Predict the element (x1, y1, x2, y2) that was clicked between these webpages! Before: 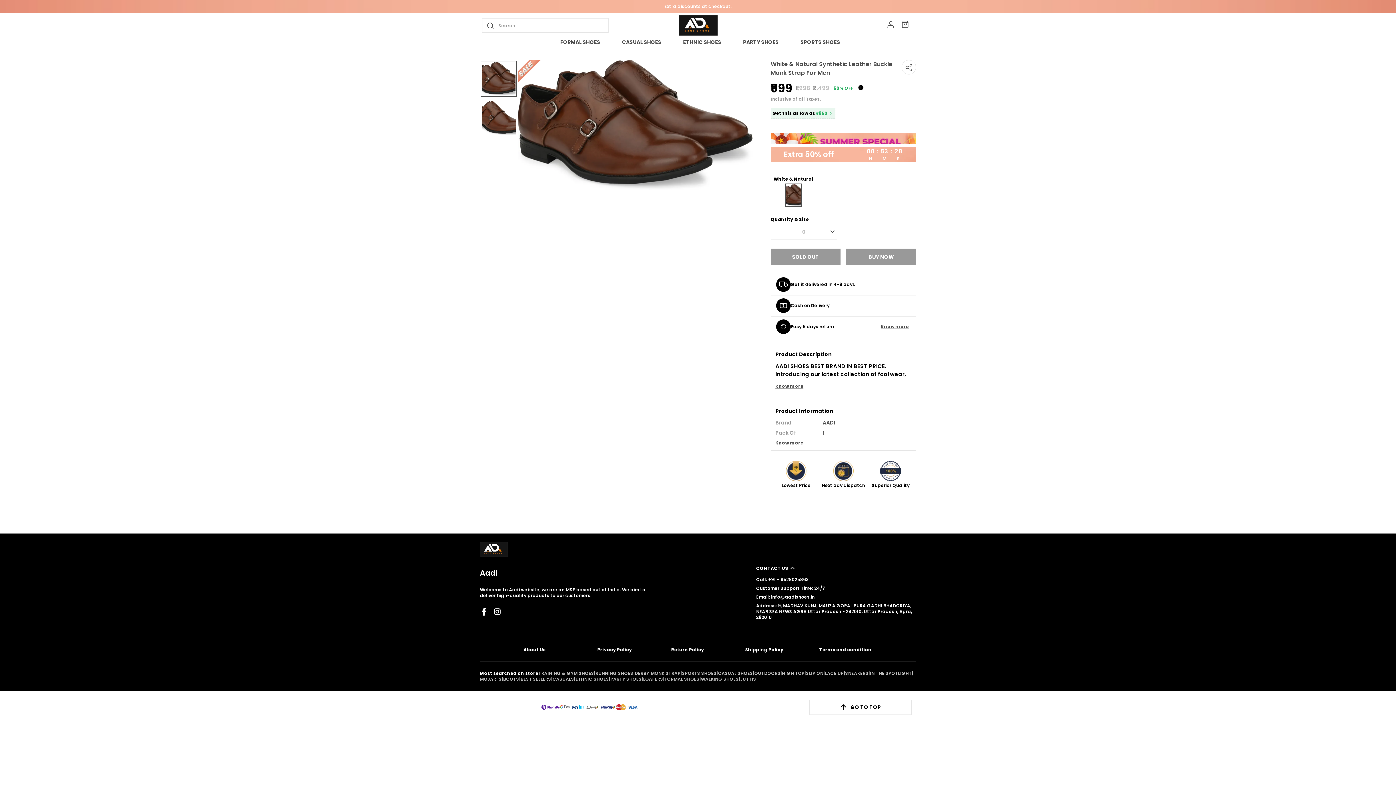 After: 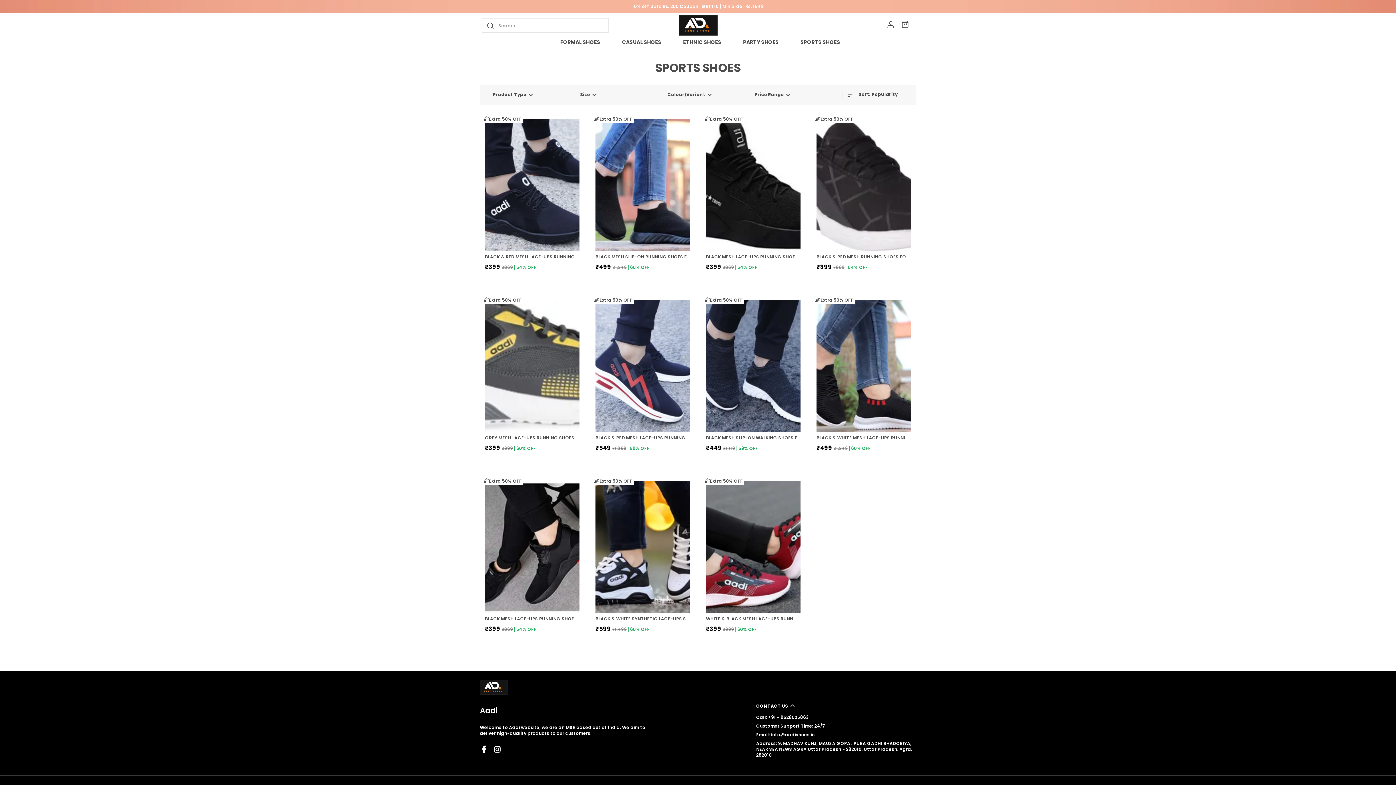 Action: bbox: (682, 670, 716, 676) label: SPORTS SHOES